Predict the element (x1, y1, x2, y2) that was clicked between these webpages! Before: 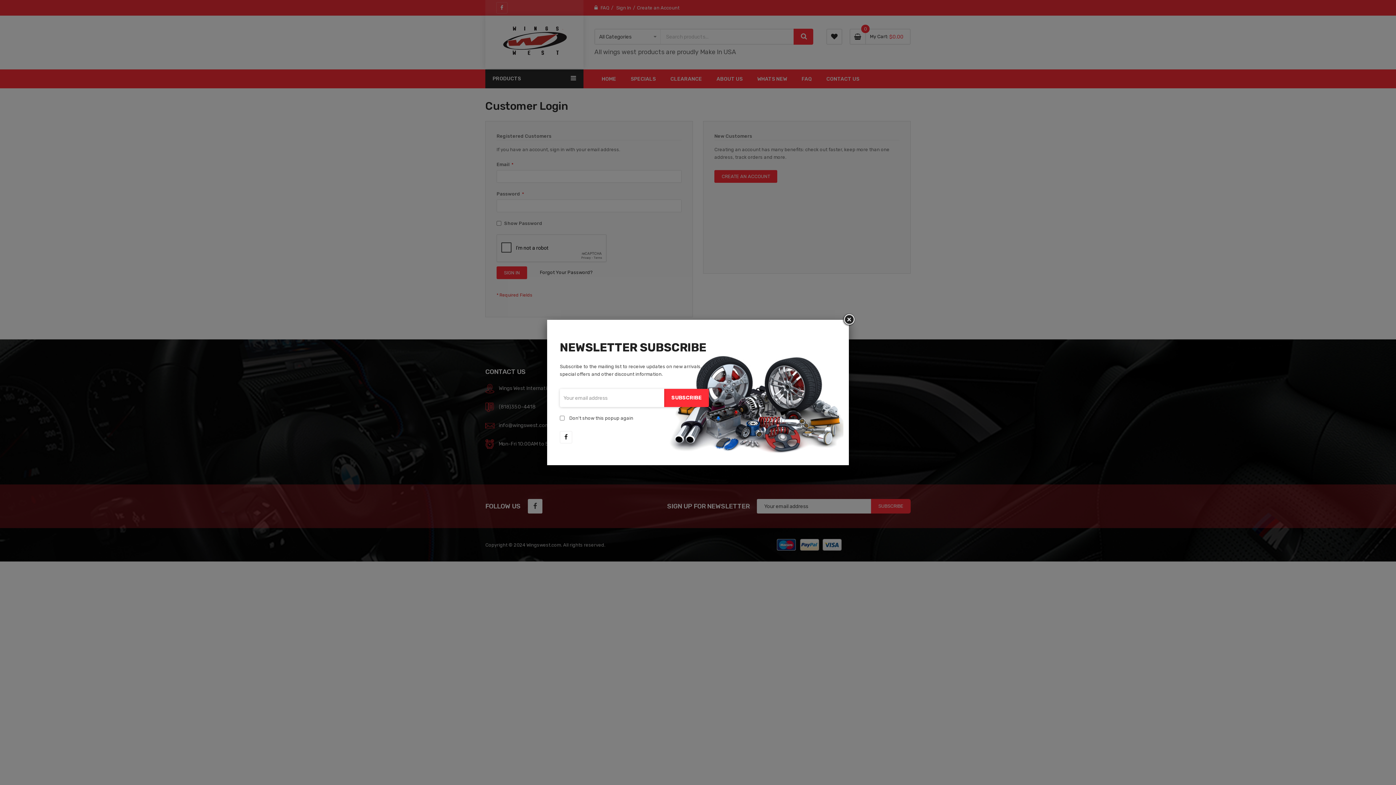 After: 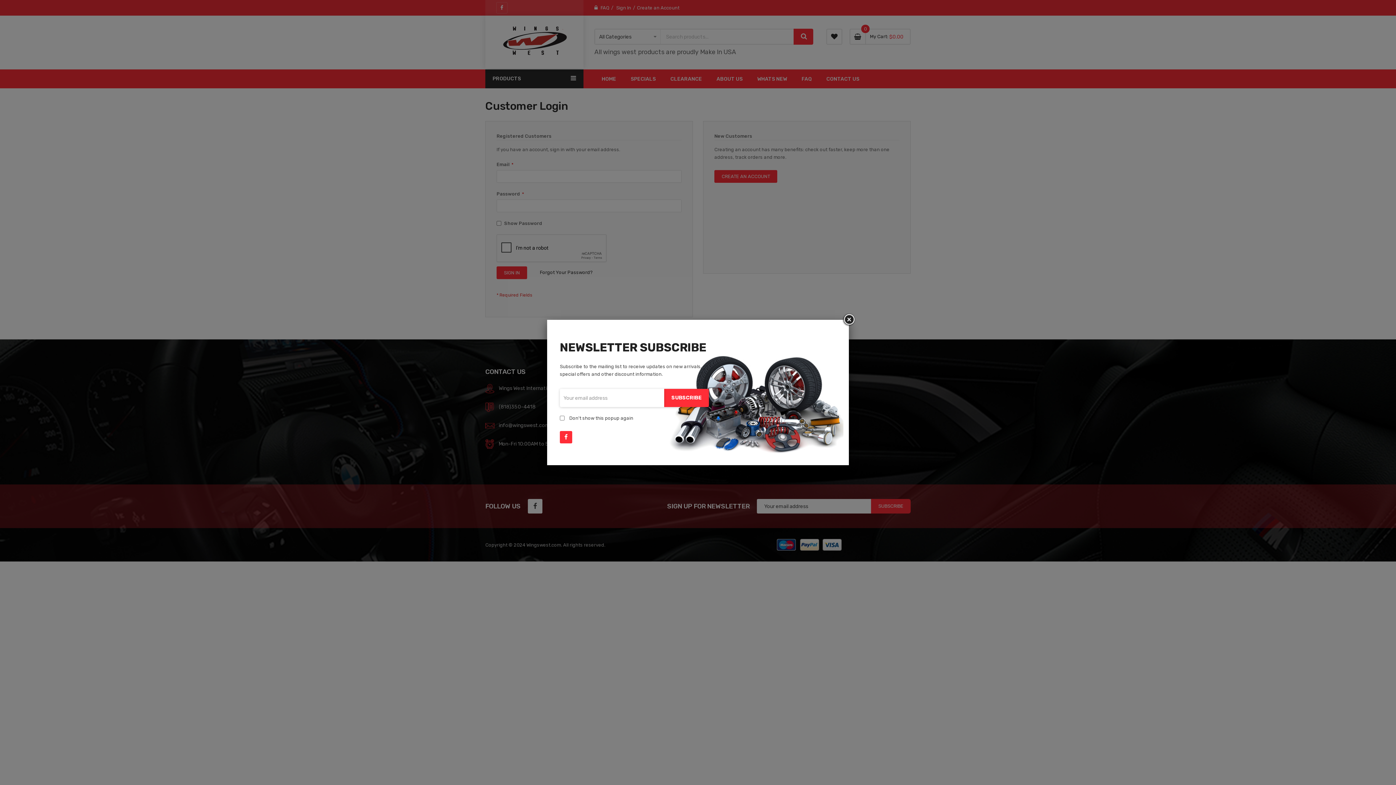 Action: bbox: (560, 431, 572, 443)